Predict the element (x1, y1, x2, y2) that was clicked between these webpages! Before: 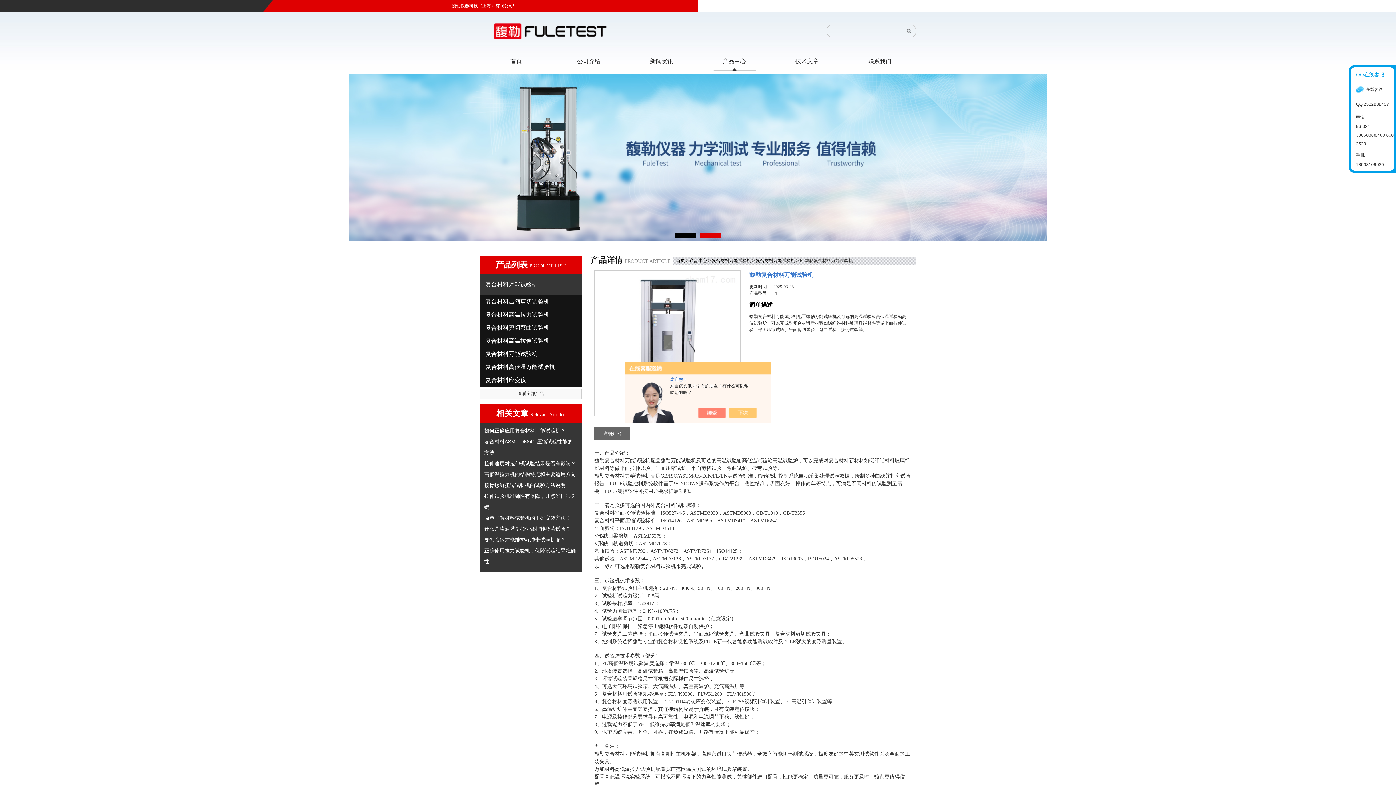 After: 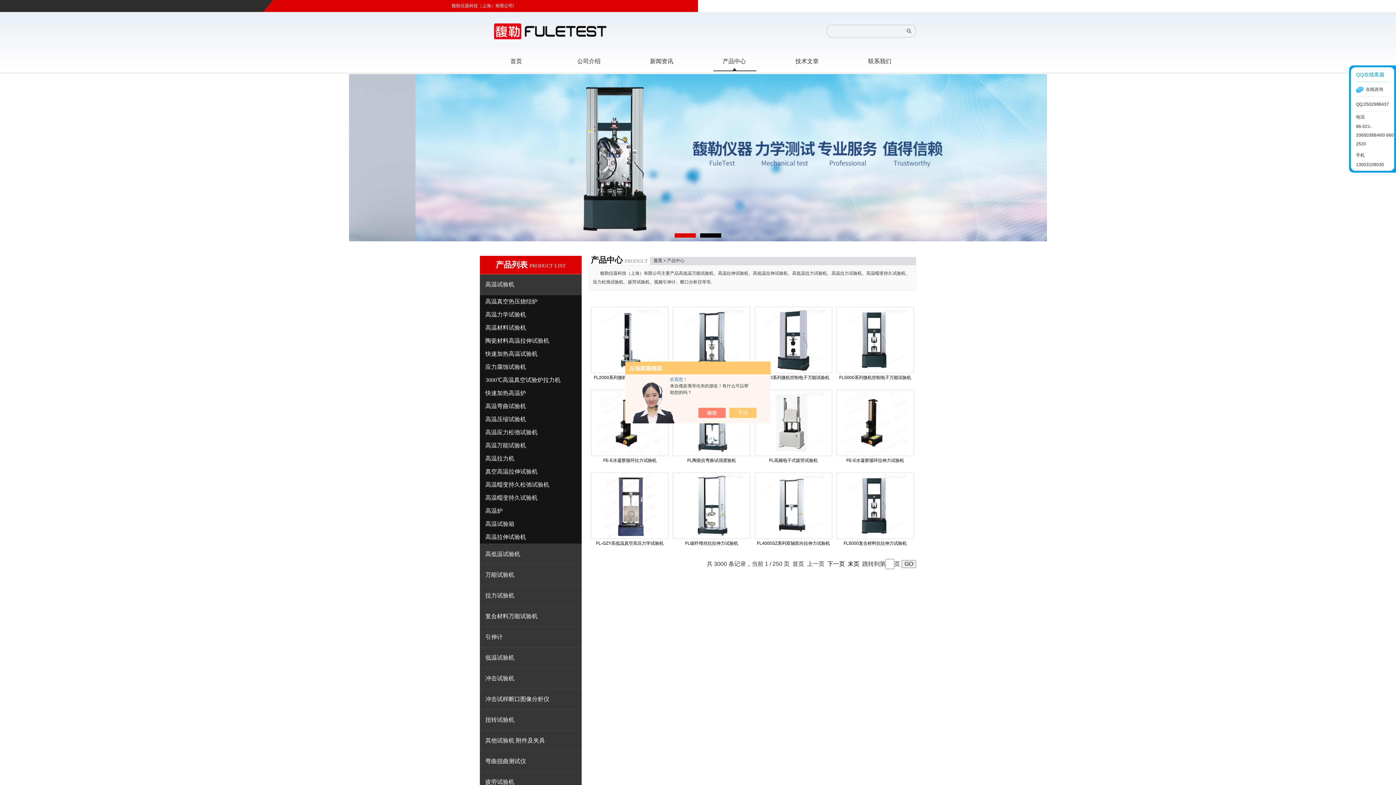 Action: label: 产品中心 bbox: (700, 51, 769, 71)